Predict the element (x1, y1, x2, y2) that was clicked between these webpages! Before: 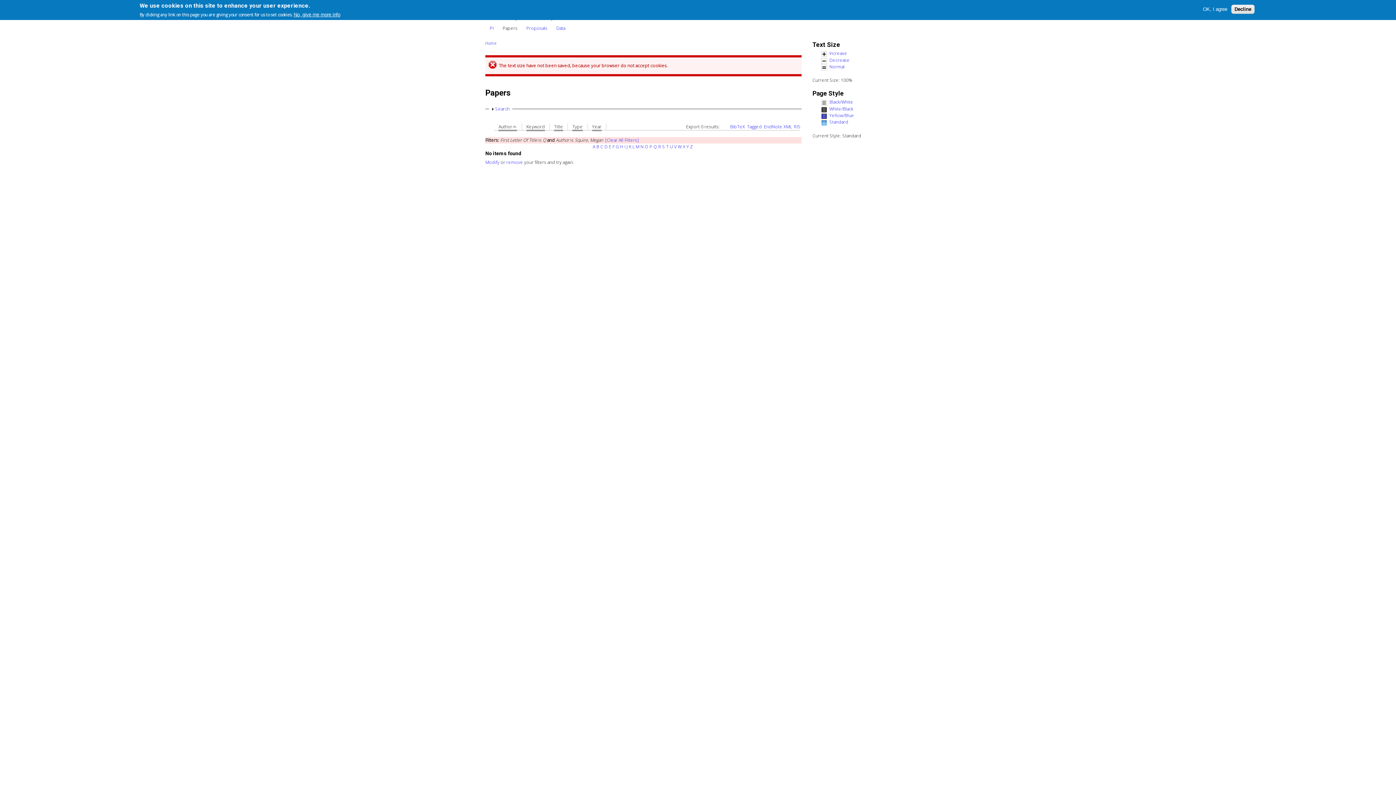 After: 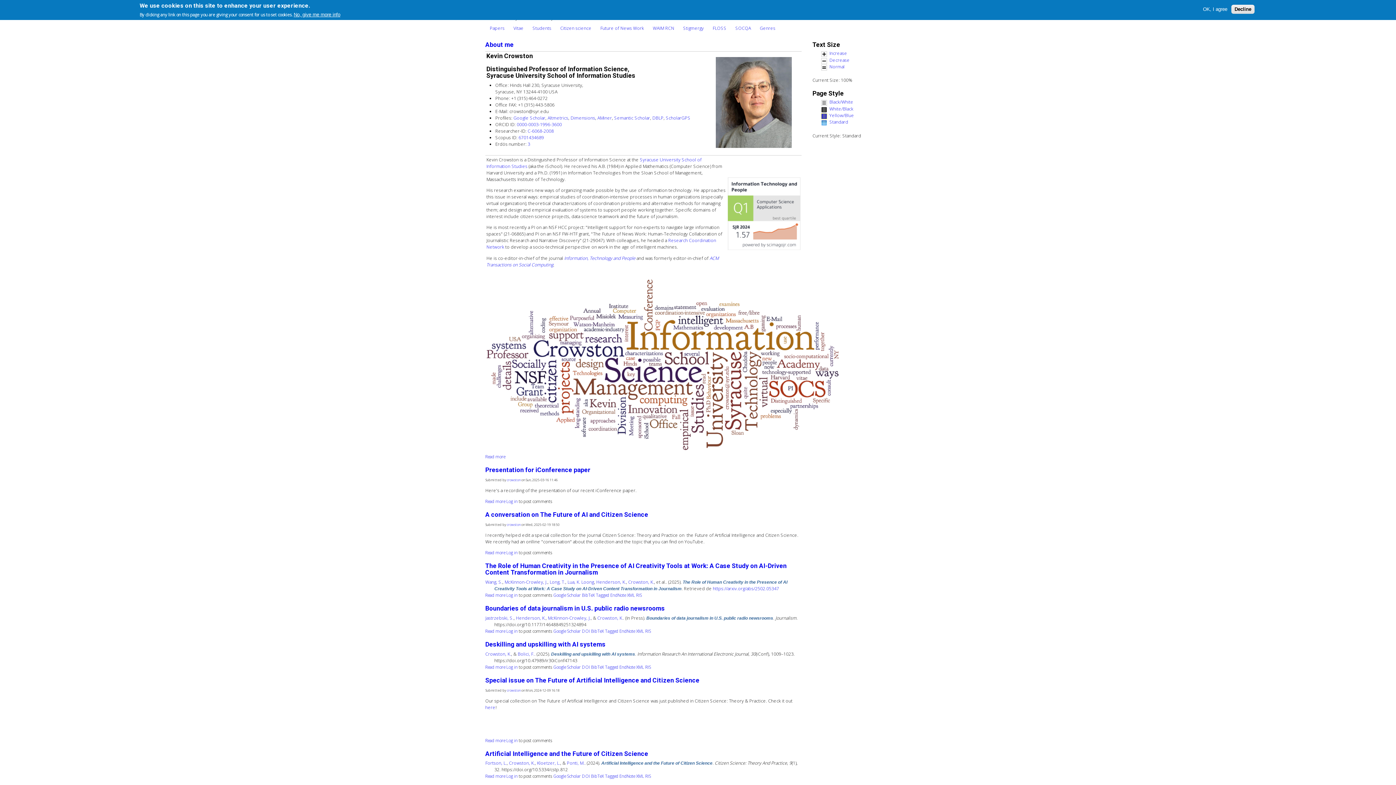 Action: label: PI bbox: (485, 21, 498, 34)